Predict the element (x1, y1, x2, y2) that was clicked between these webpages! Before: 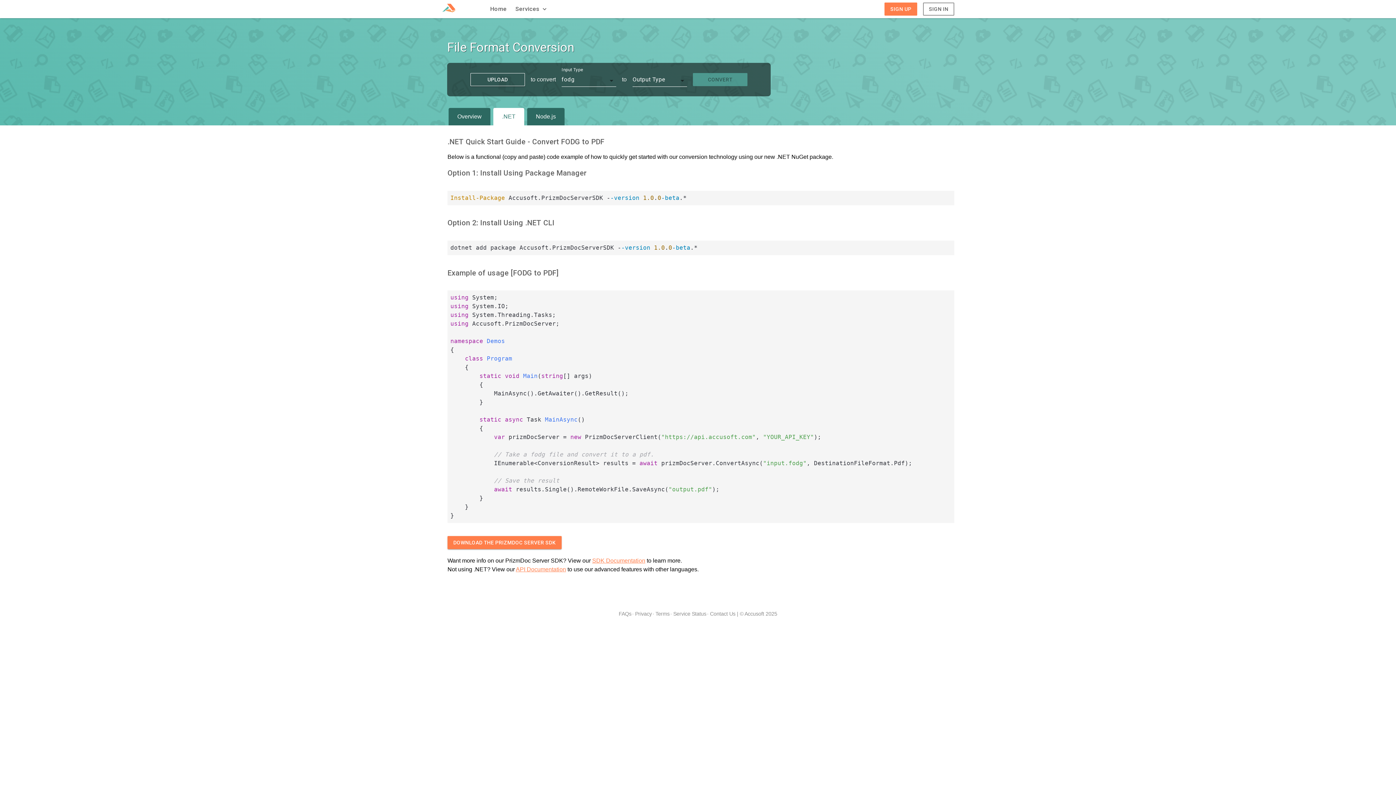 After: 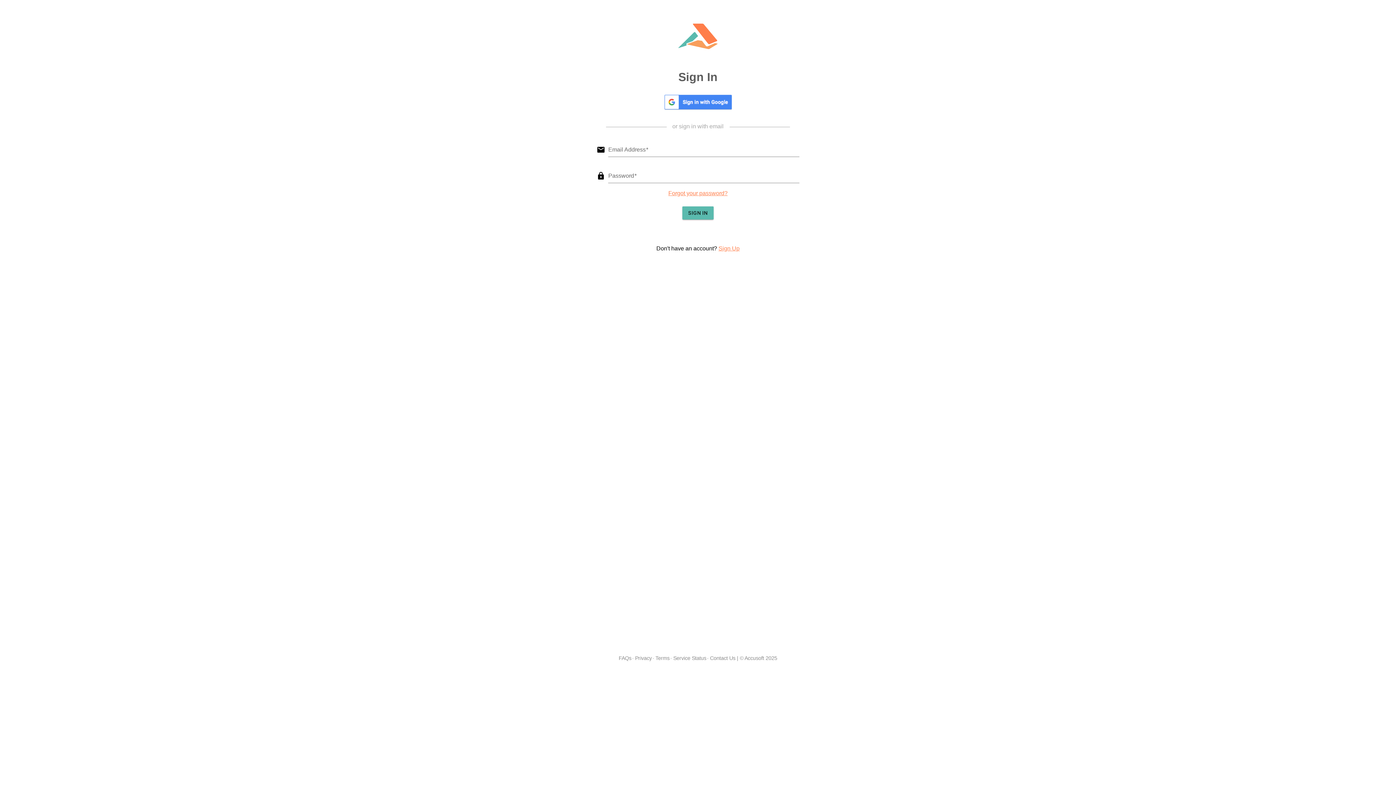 Action: label: SIGN IN bbox: (923, 2, 954, 15)